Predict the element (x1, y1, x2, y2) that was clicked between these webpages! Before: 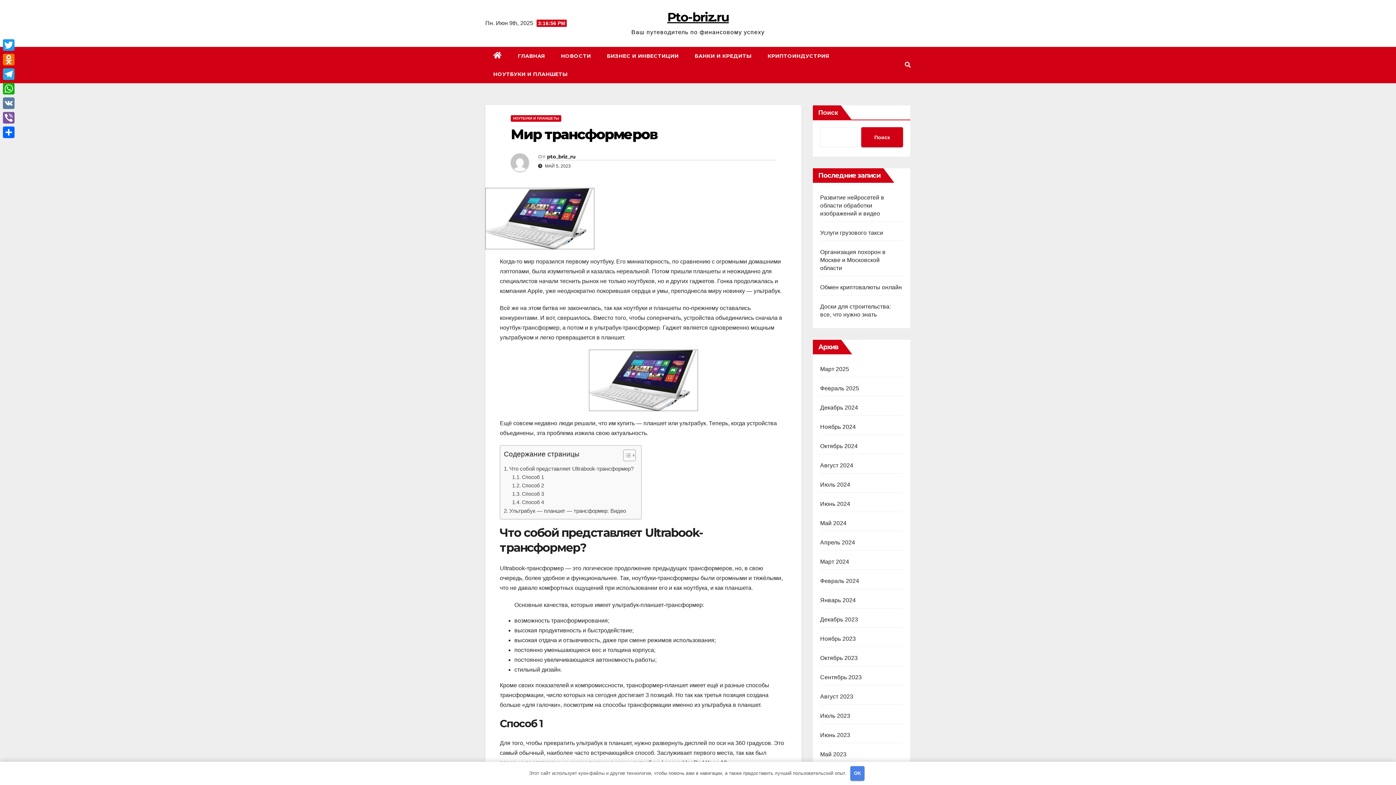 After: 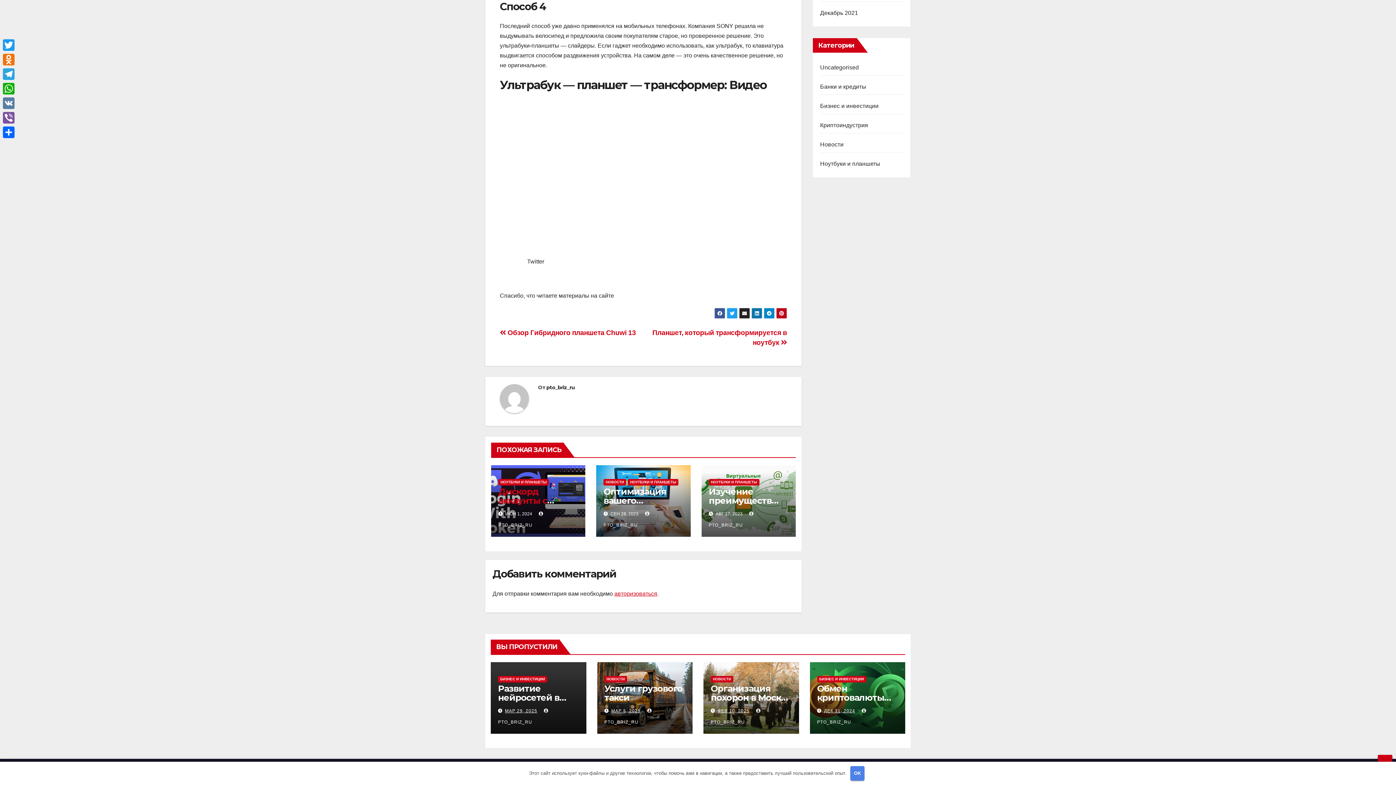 Action: label: Способ 4 bbox: (512, 498, 544, 507)